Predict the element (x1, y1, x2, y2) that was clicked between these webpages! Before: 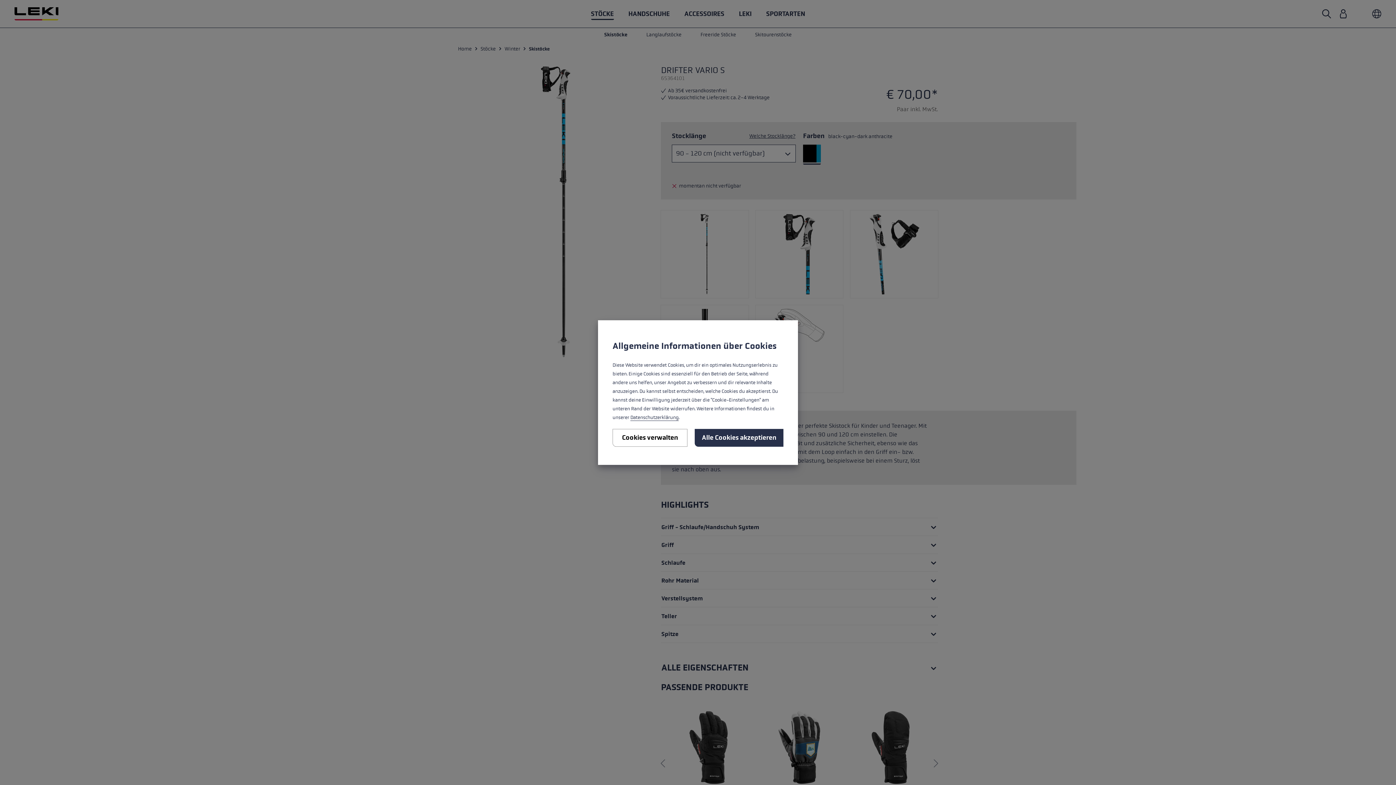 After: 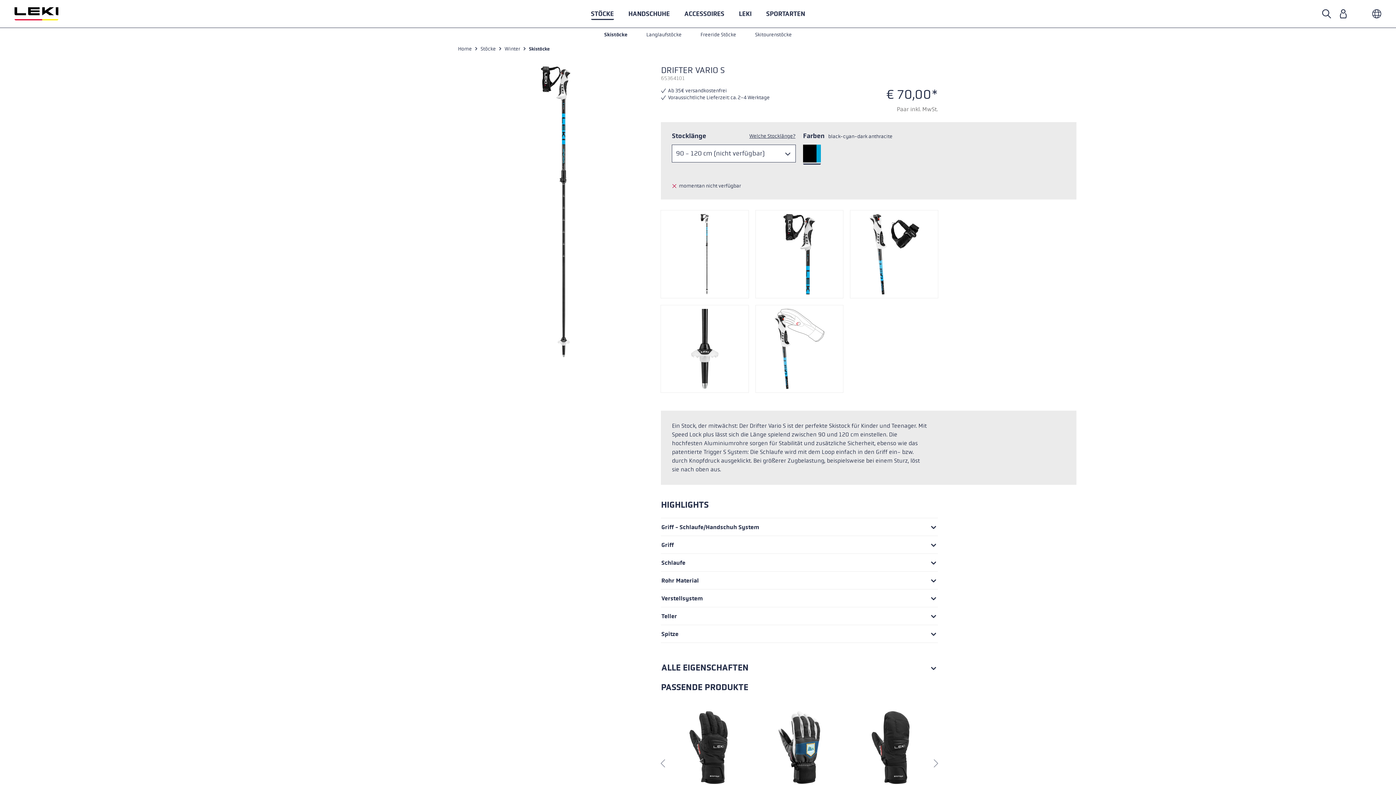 Action: label: Alle Cookies akzeptieren bbox: (694, 429, 783, 446)